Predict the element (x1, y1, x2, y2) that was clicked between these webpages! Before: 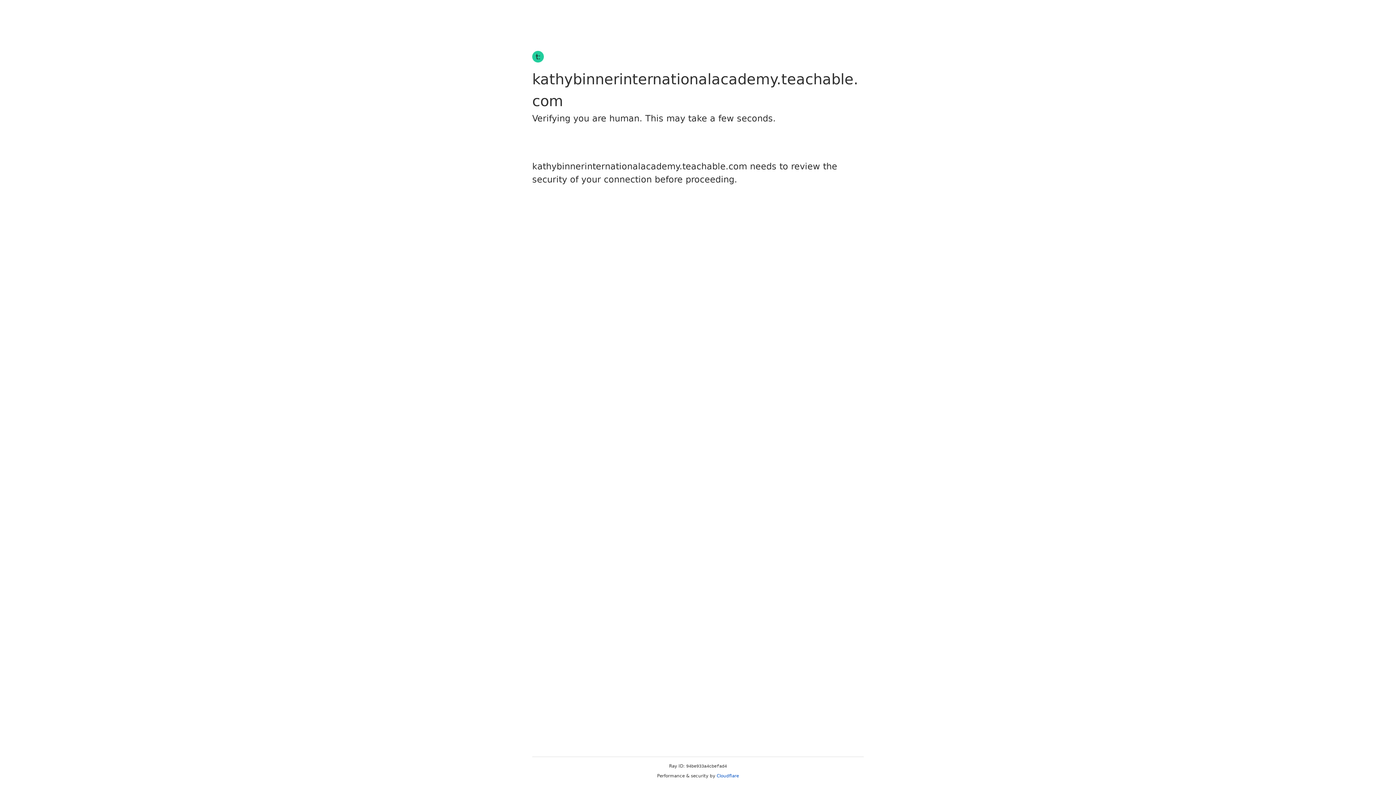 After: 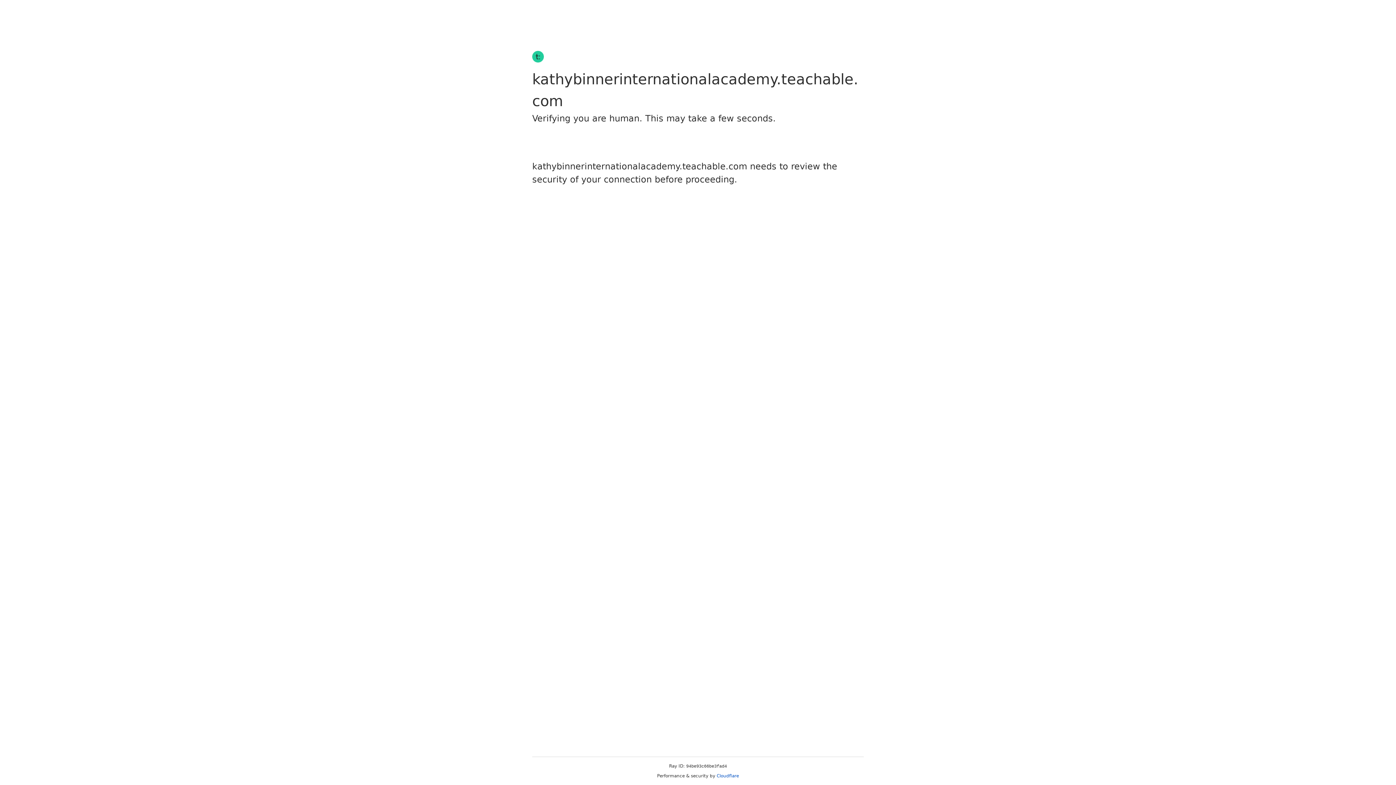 Action: label: Cloudflare bbox: (716, 773, 739, 778)